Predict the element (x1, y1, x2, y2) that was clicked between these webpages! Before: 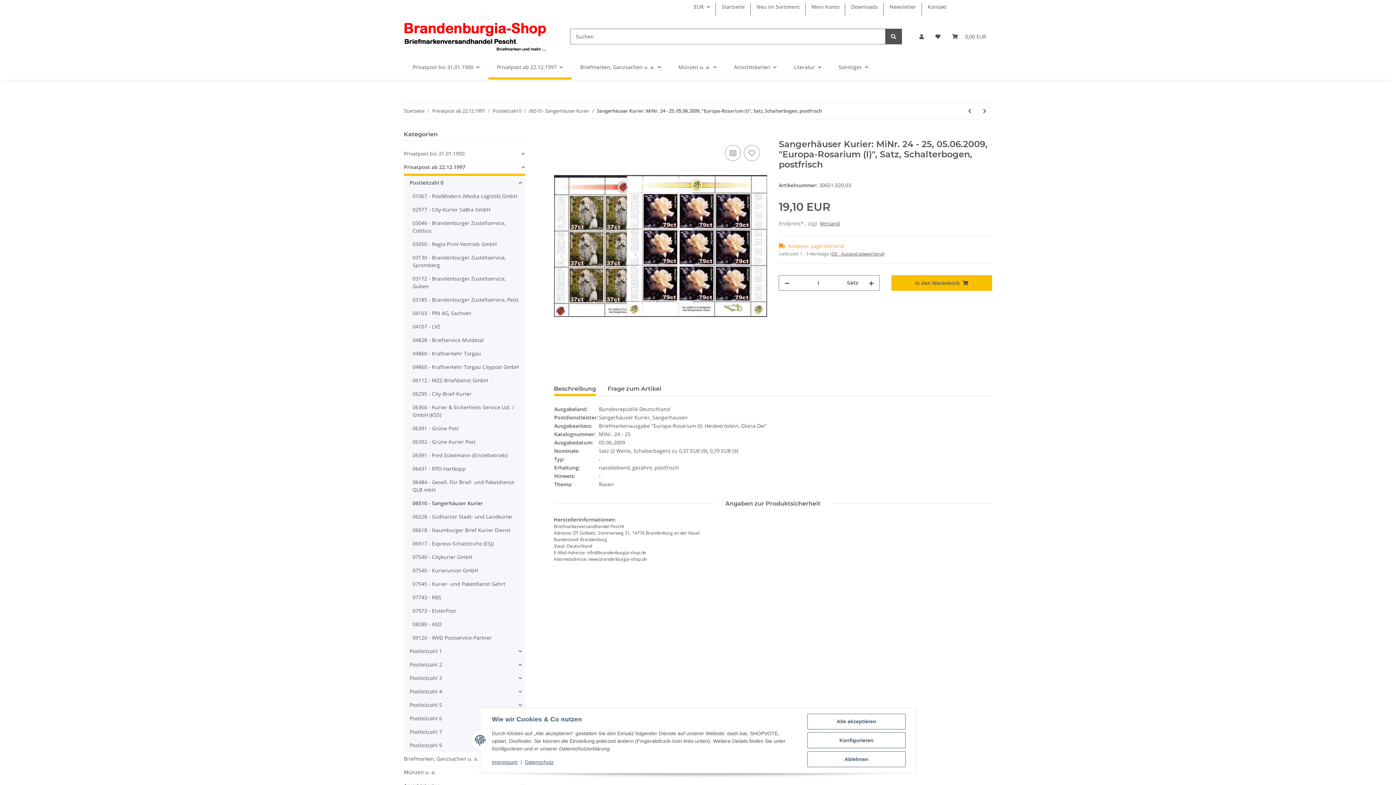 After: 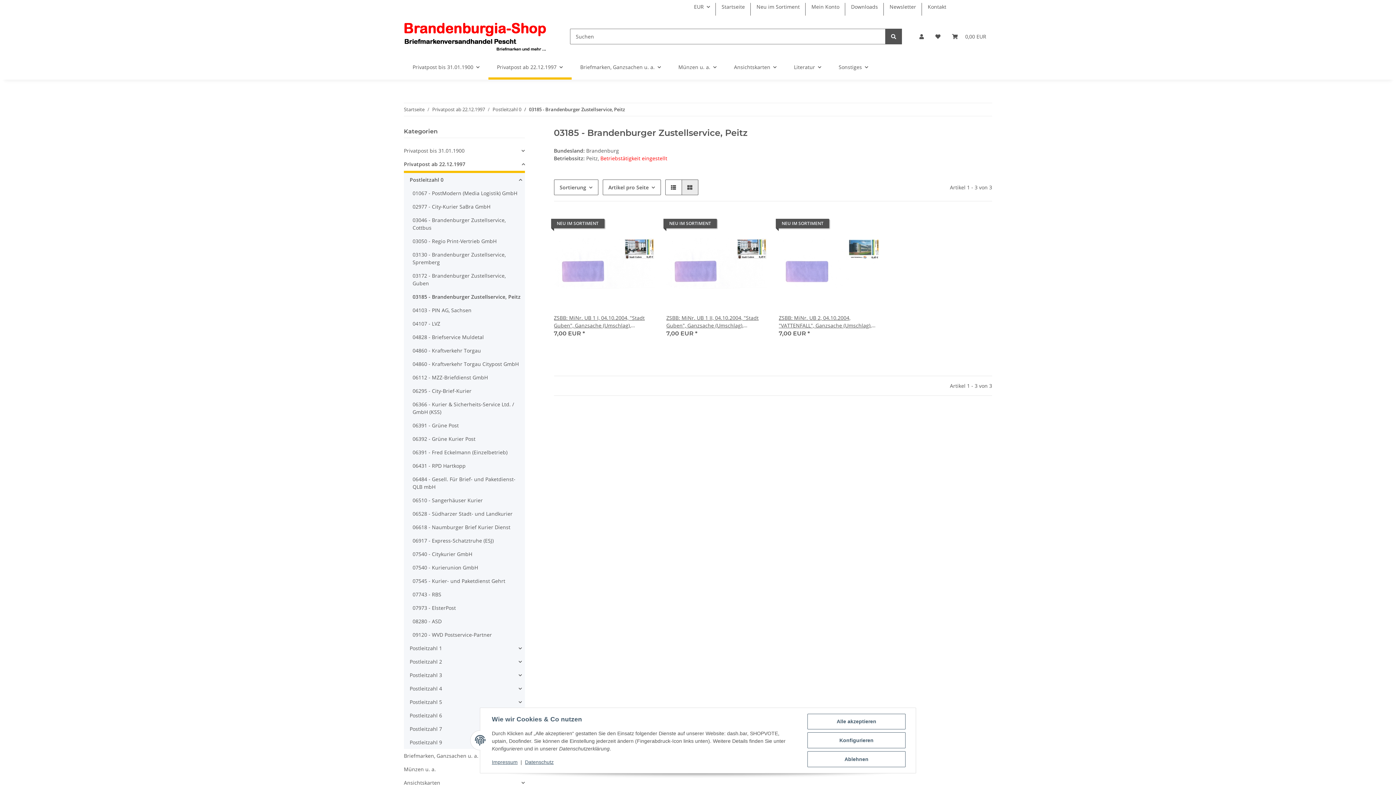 Action: label: 03185 - Brandenburger Zustellservice, Peitz bbox: (409, 293, 524, 306)